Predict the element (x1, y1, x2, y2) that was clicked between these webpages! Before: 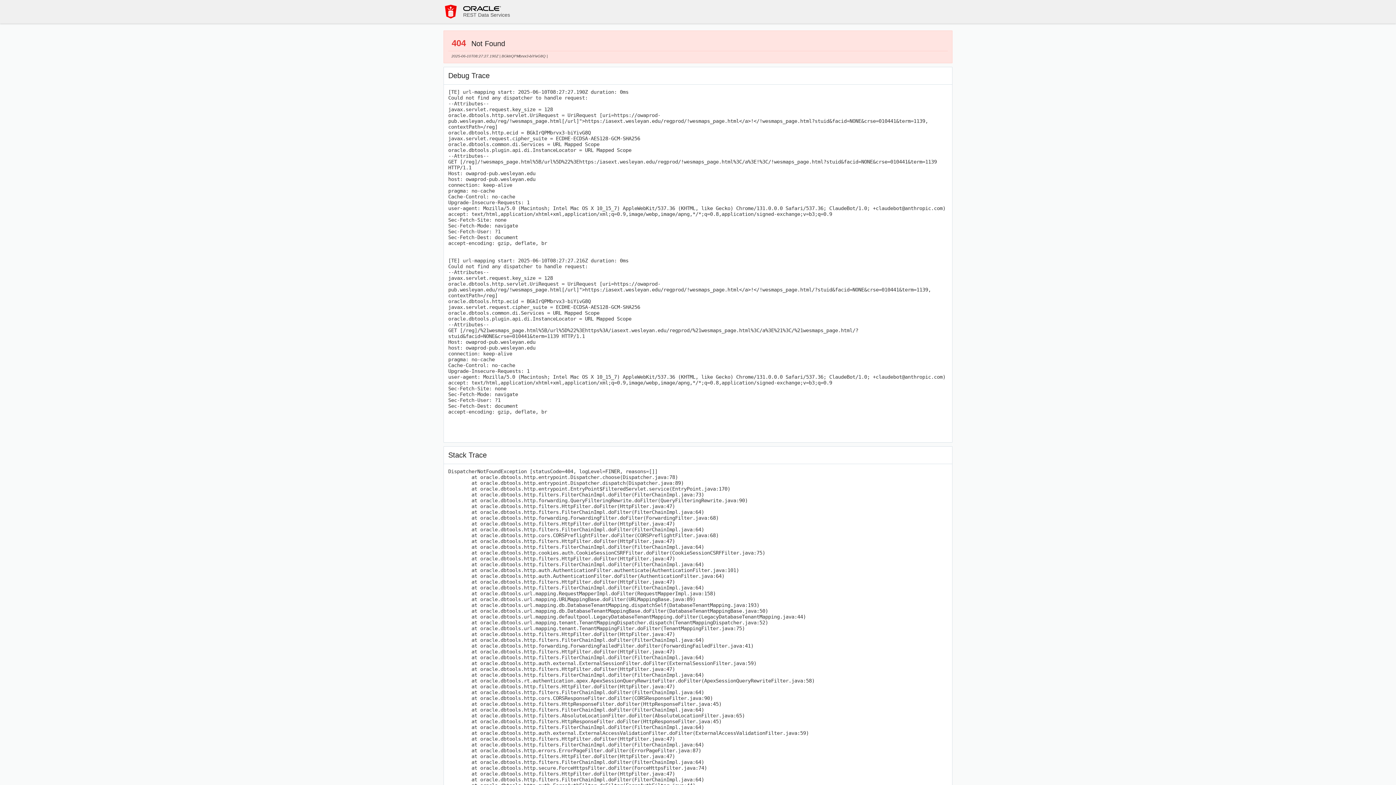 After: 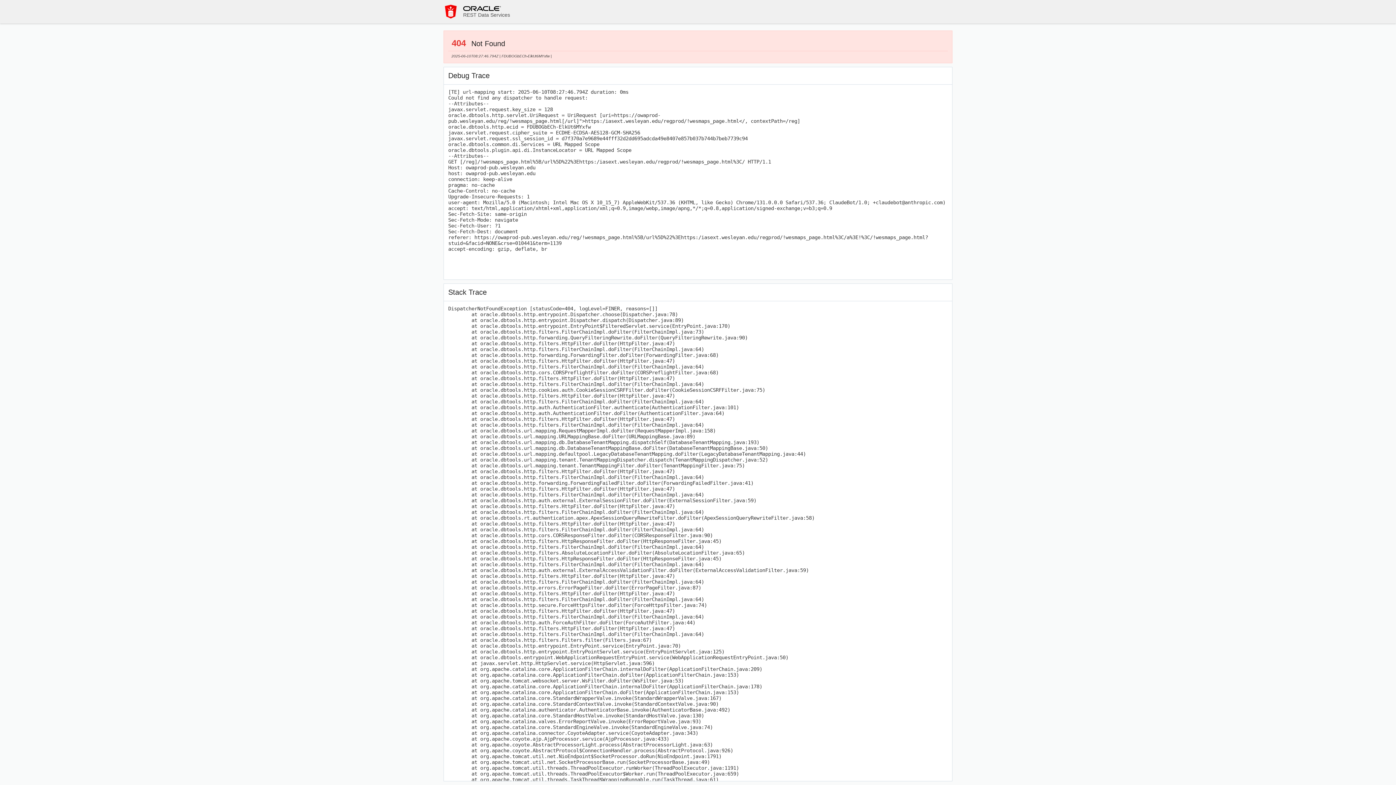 Action: bbox: (443, 4, 458, 18)